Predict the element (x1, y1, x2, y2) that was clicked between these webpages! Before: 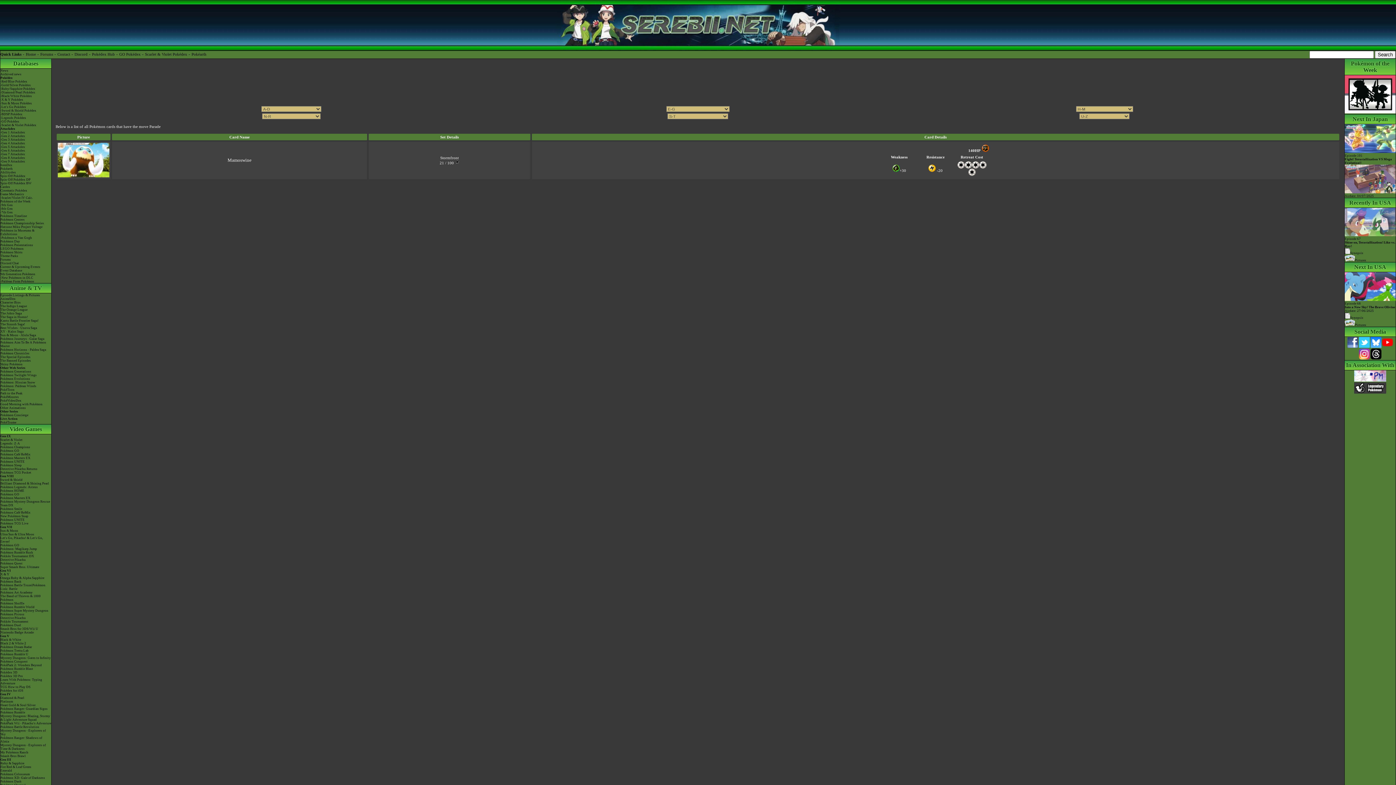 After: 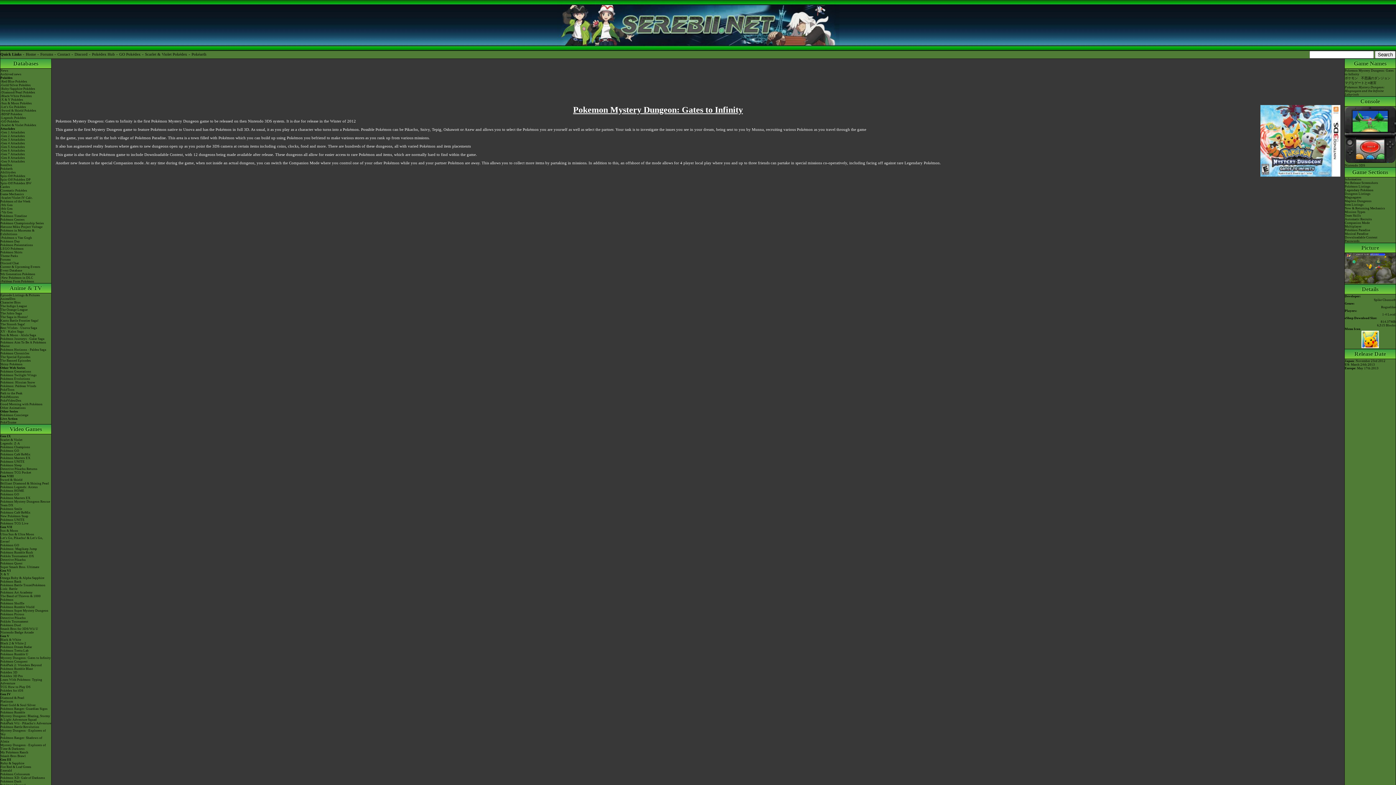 Action: label: Mystery Dungeon: Gates to Infinity bbox: (0, 656, 51, 660)